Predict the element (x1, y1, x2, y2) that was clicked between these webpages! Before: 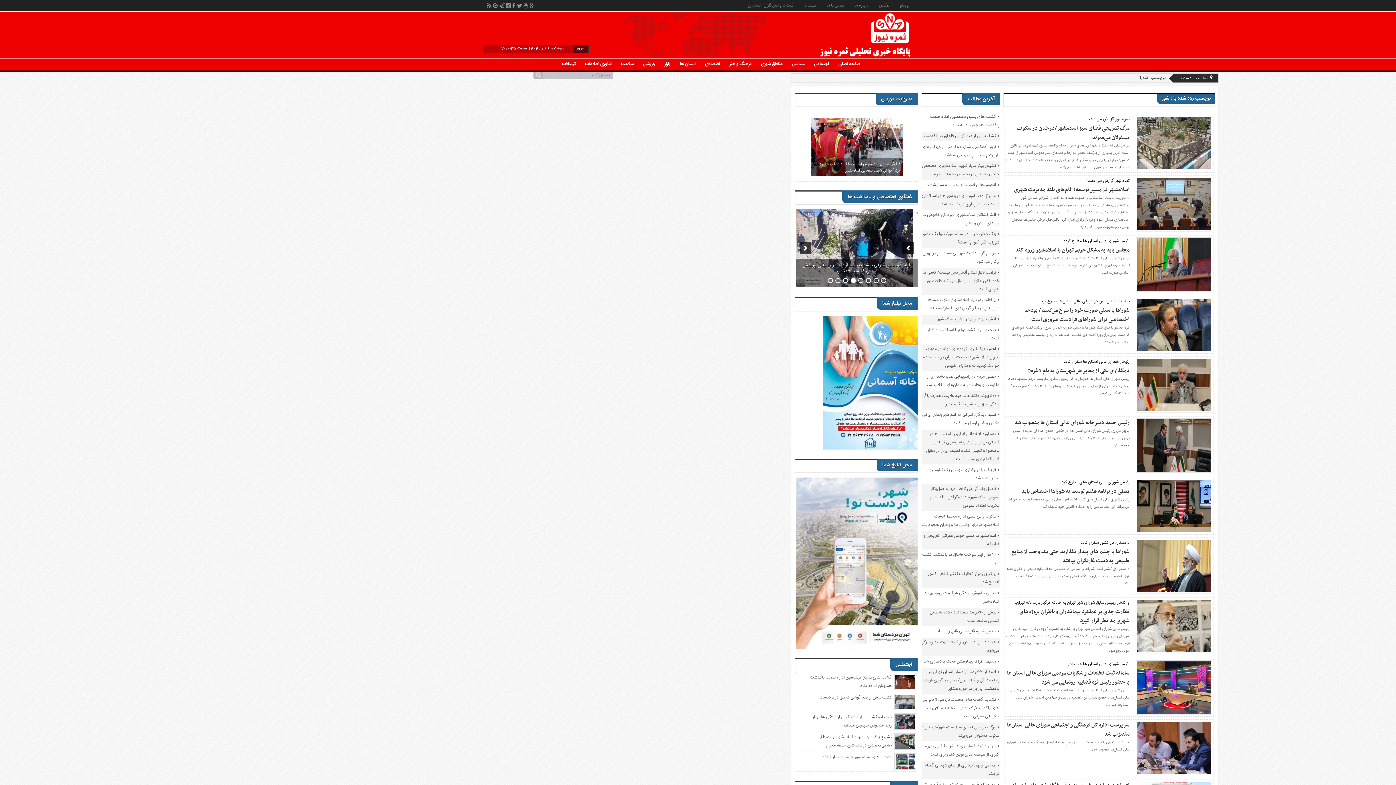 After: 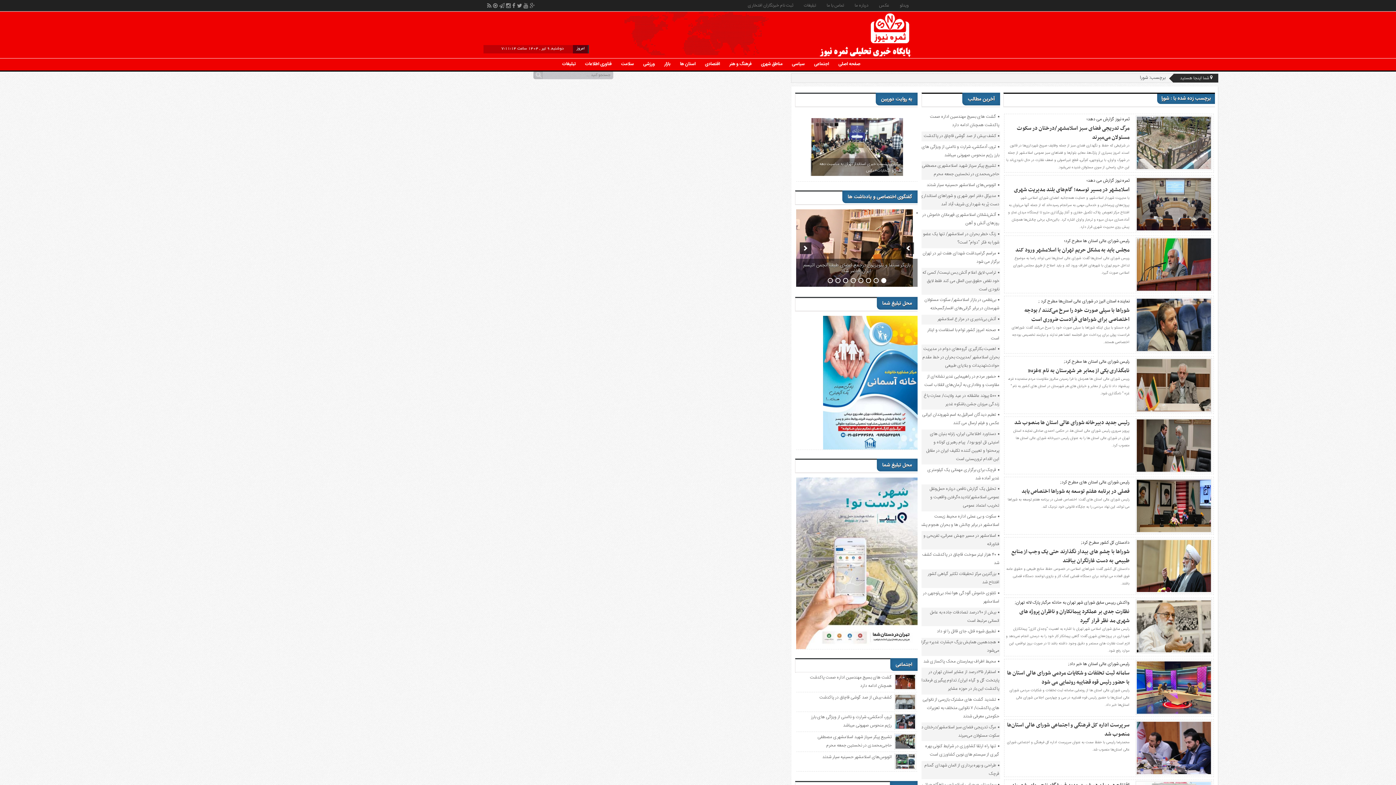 Action: bbox: (902, 242, 914, 254) label: previous